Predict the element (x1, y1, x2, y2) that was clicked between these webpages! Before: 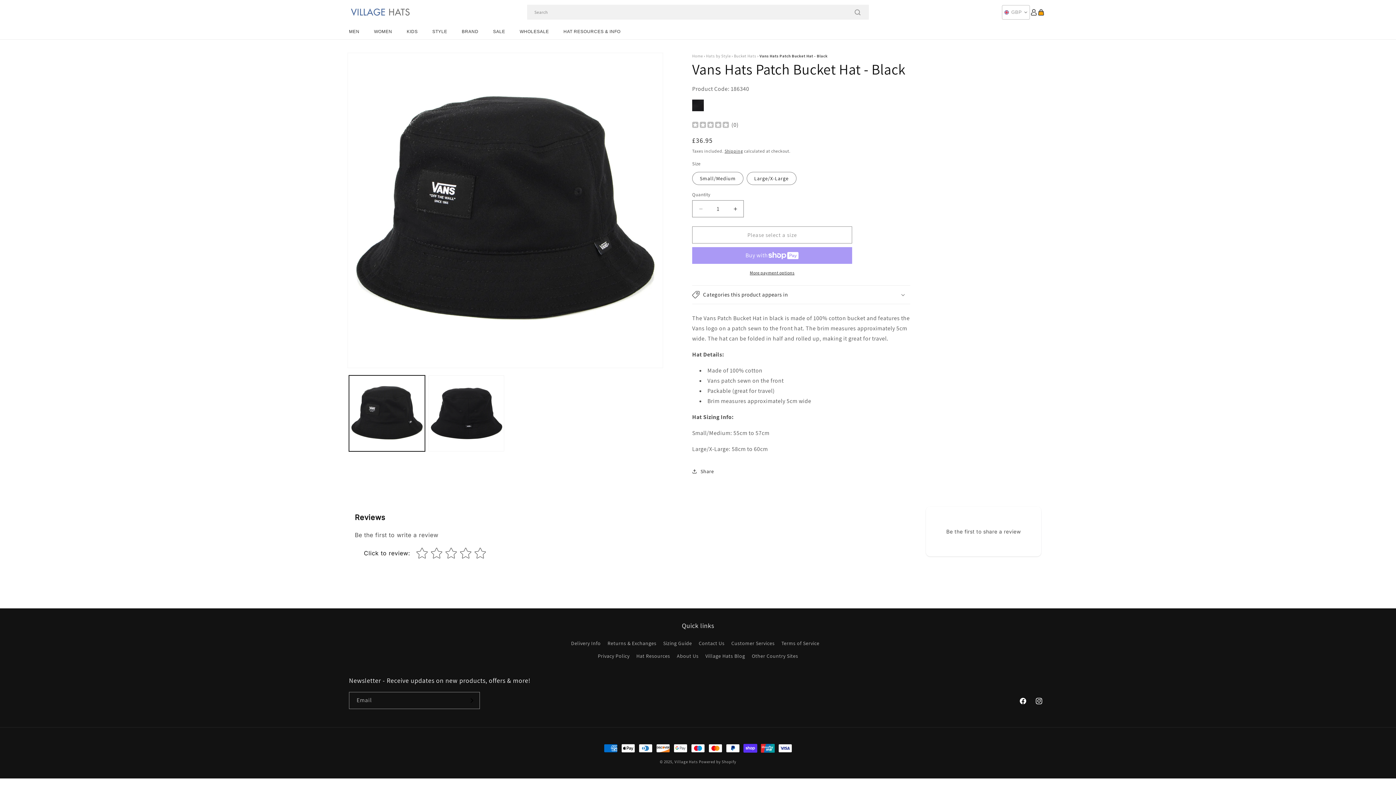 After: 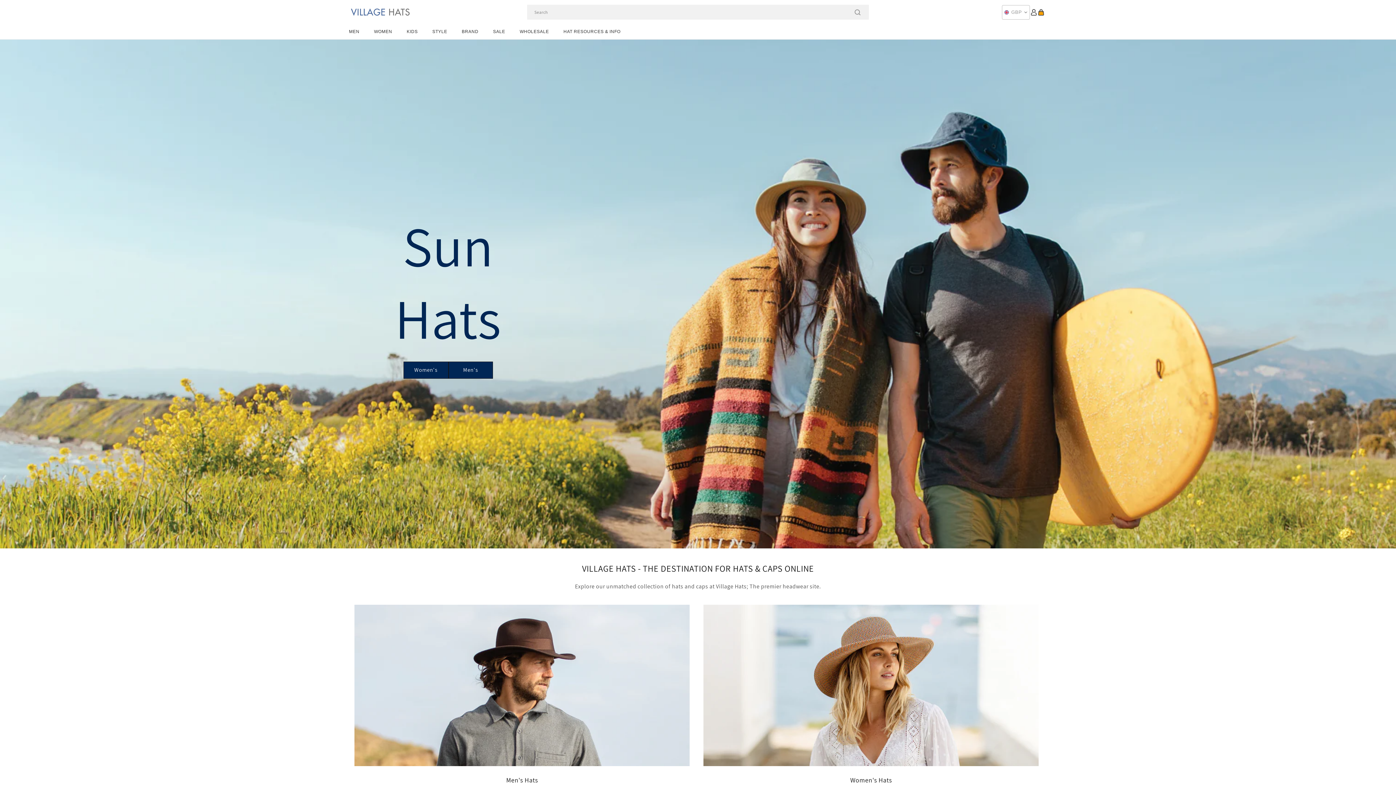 Action: label: Home bbox: (692, 53, 703, 58)